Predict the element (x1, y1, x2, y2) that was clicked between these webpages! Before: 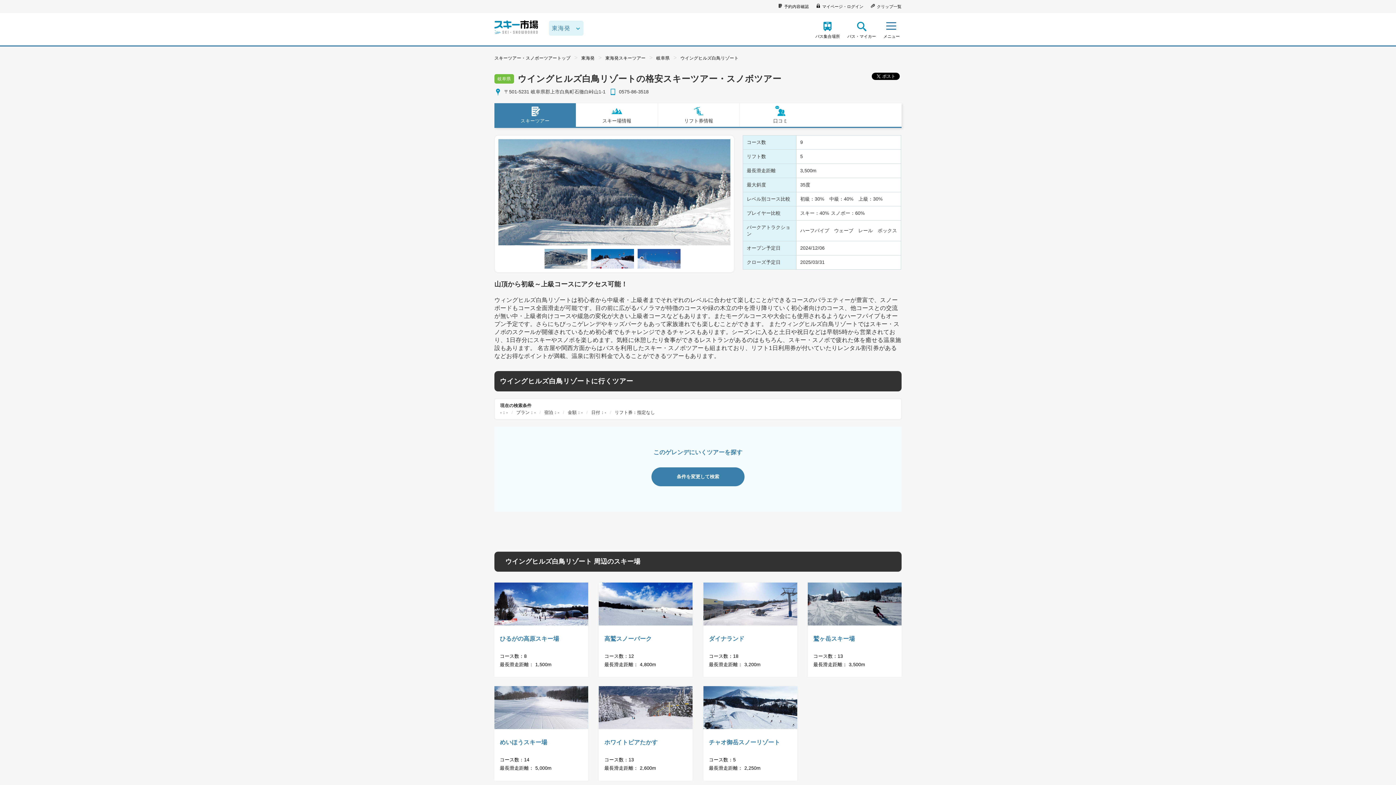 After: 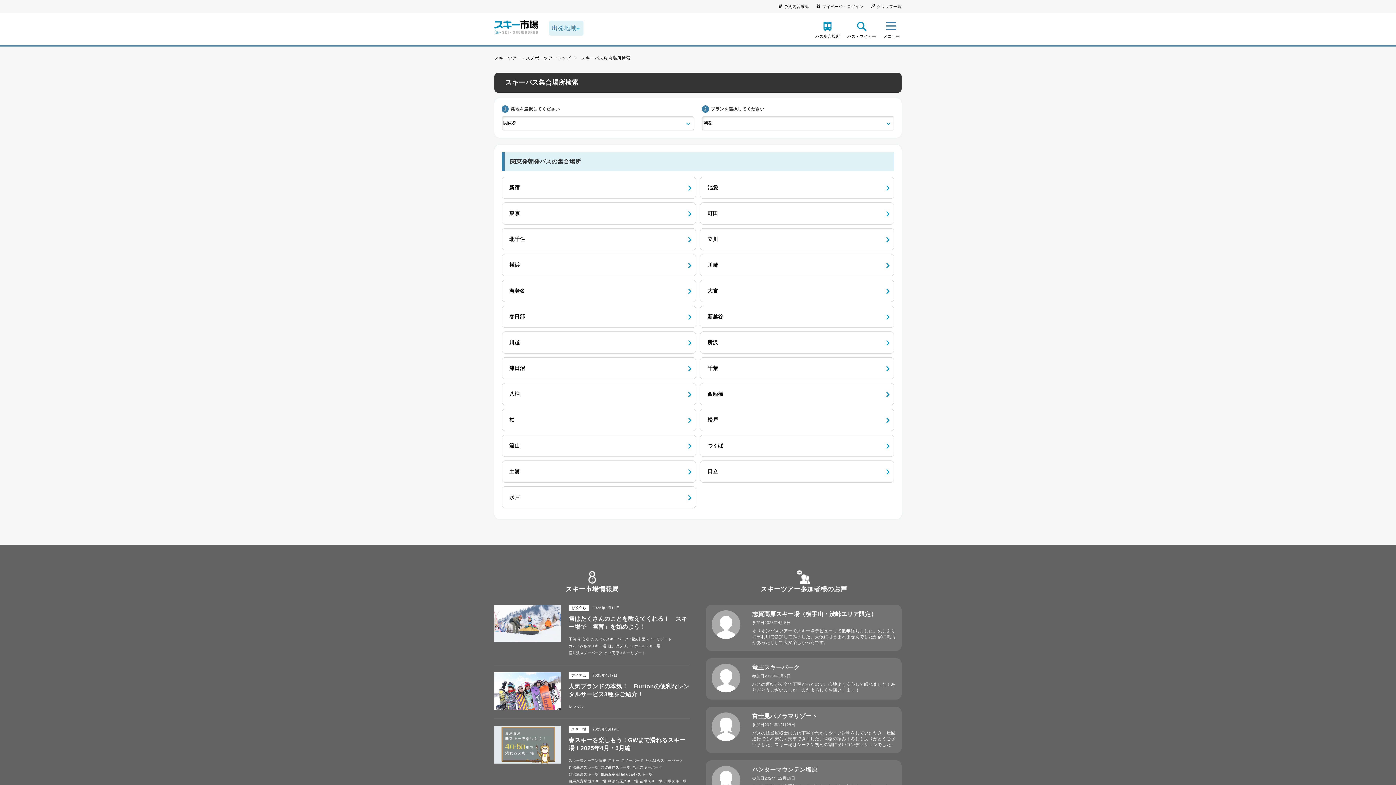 Action: label: バス集合場所 bbox: (815, 21, 840, 38)